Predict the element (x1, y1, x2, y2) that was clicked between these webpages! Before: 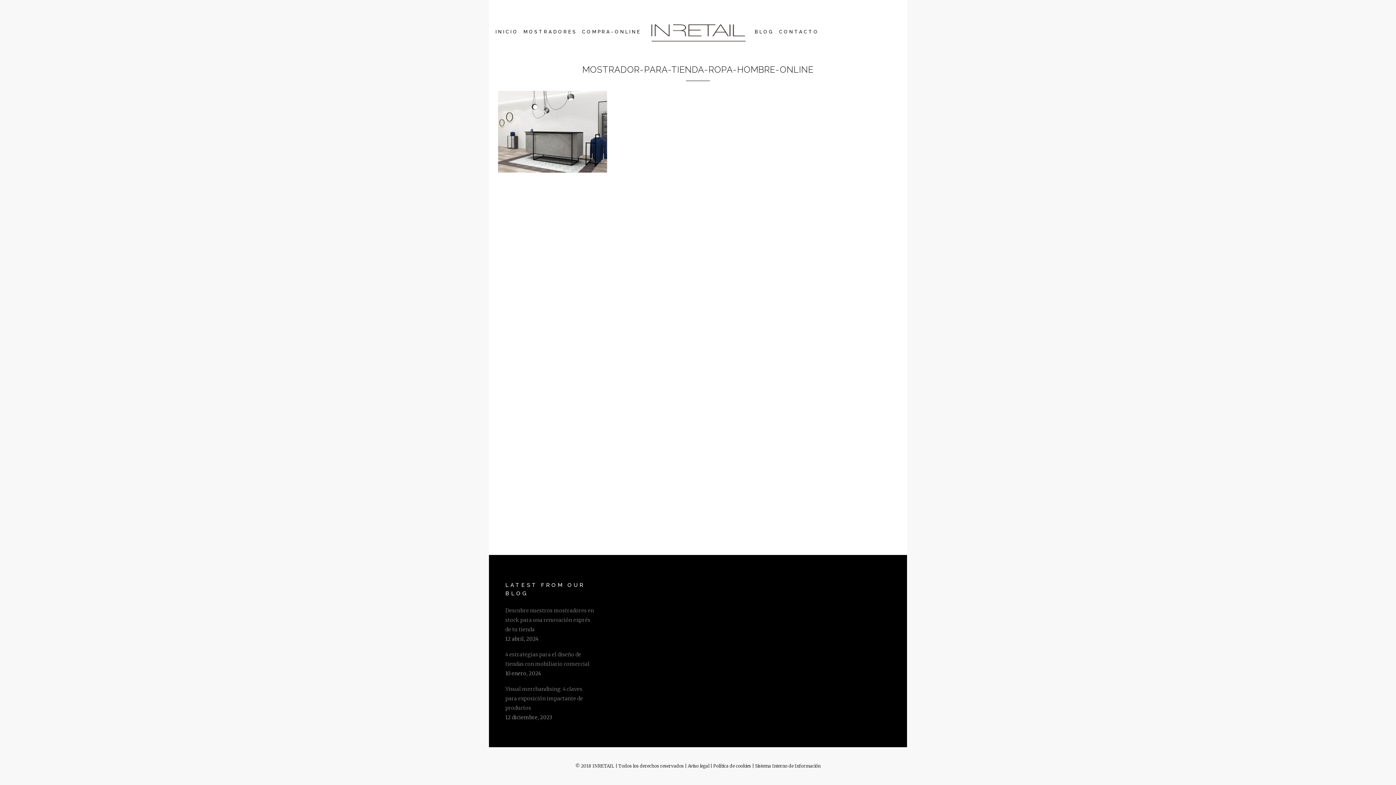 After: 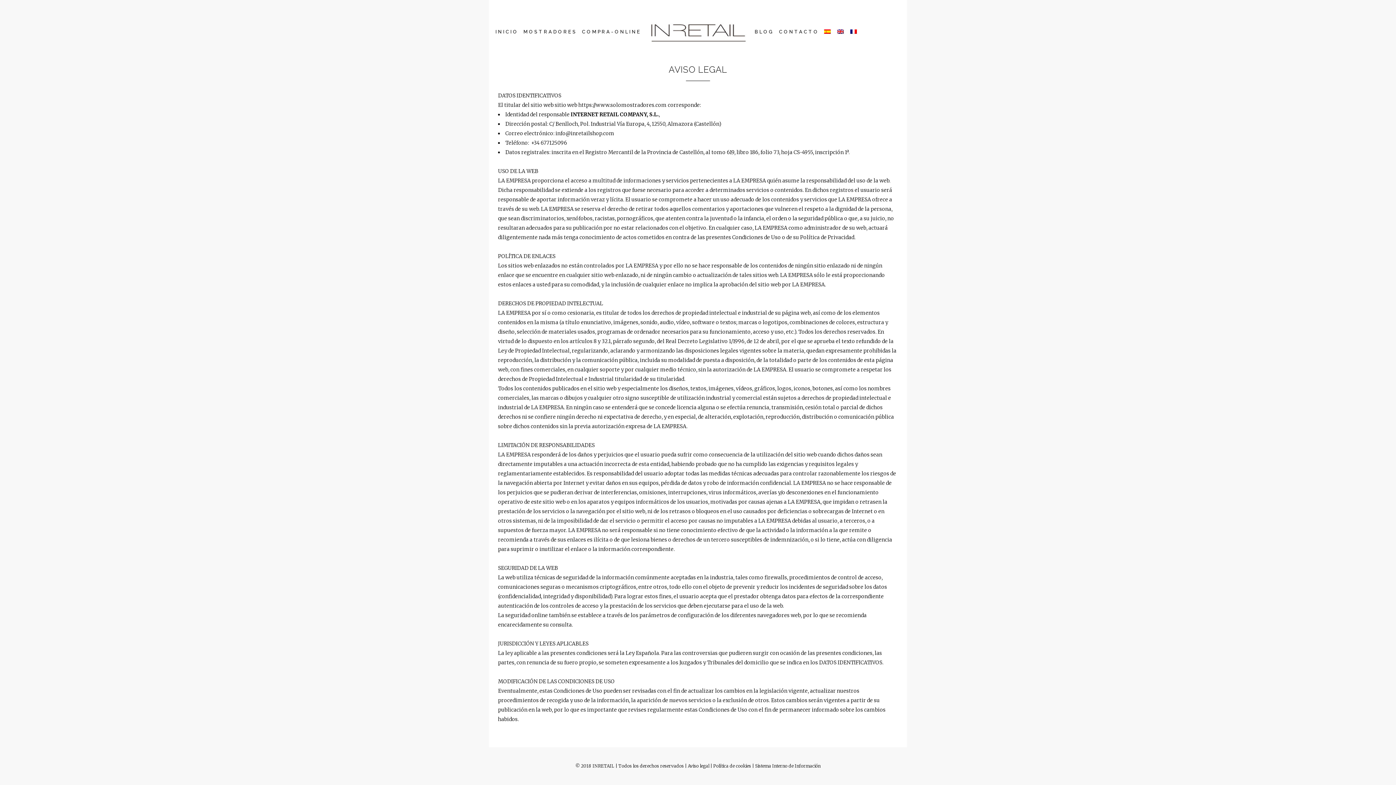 Action: label: Aviso legal bbox: (688, 763, 709, 769)